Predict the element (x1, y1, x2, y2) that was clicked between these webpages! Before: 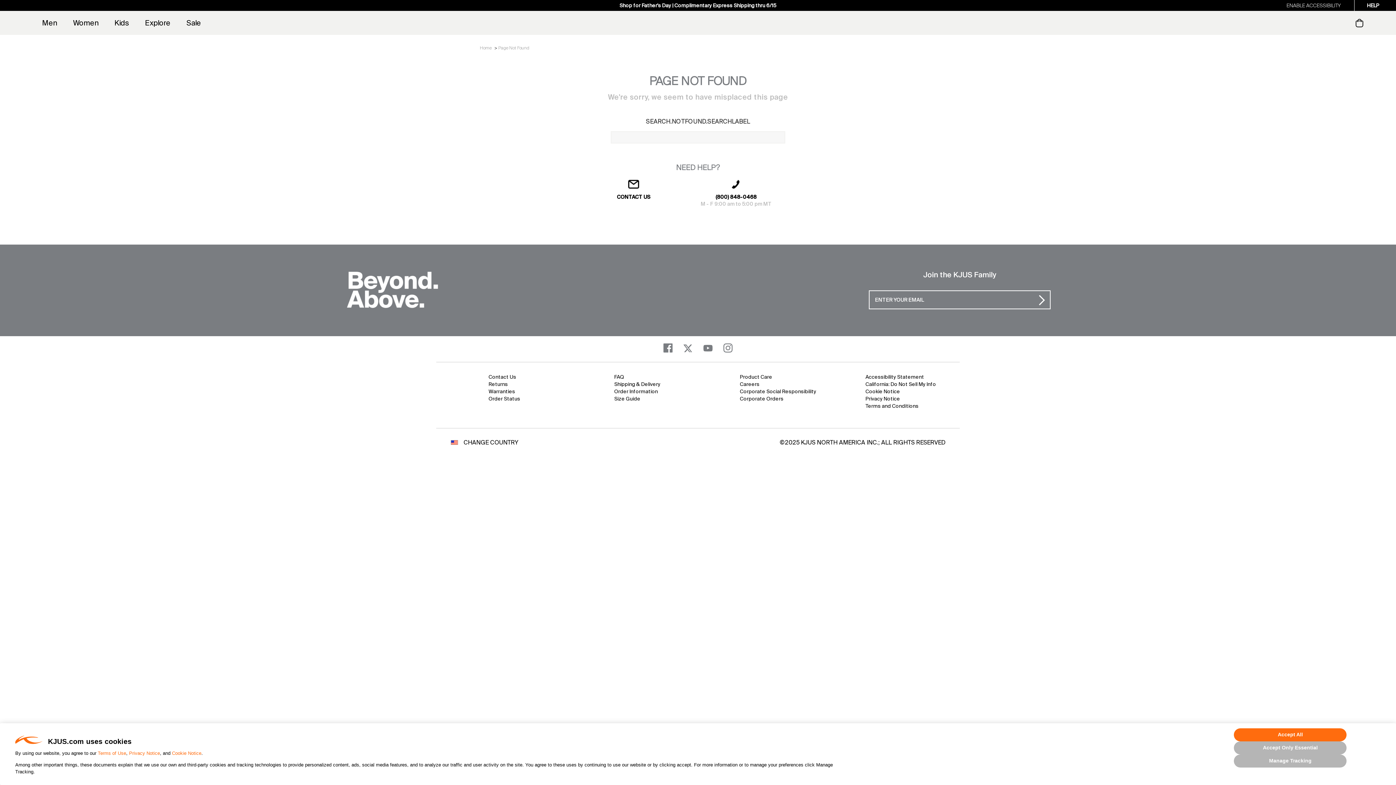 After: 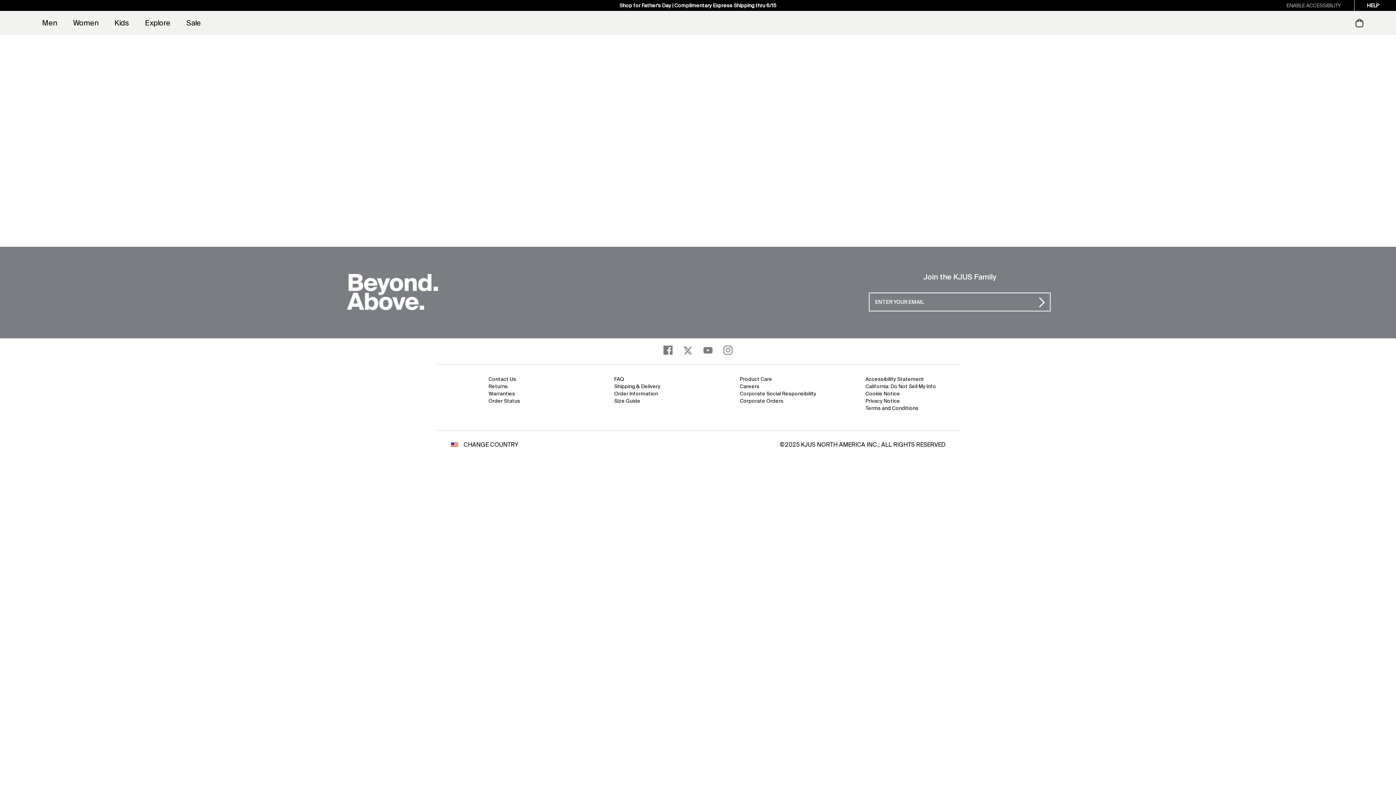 Action: bbox: (740, 395, 783, 402) label: Corporate Orders